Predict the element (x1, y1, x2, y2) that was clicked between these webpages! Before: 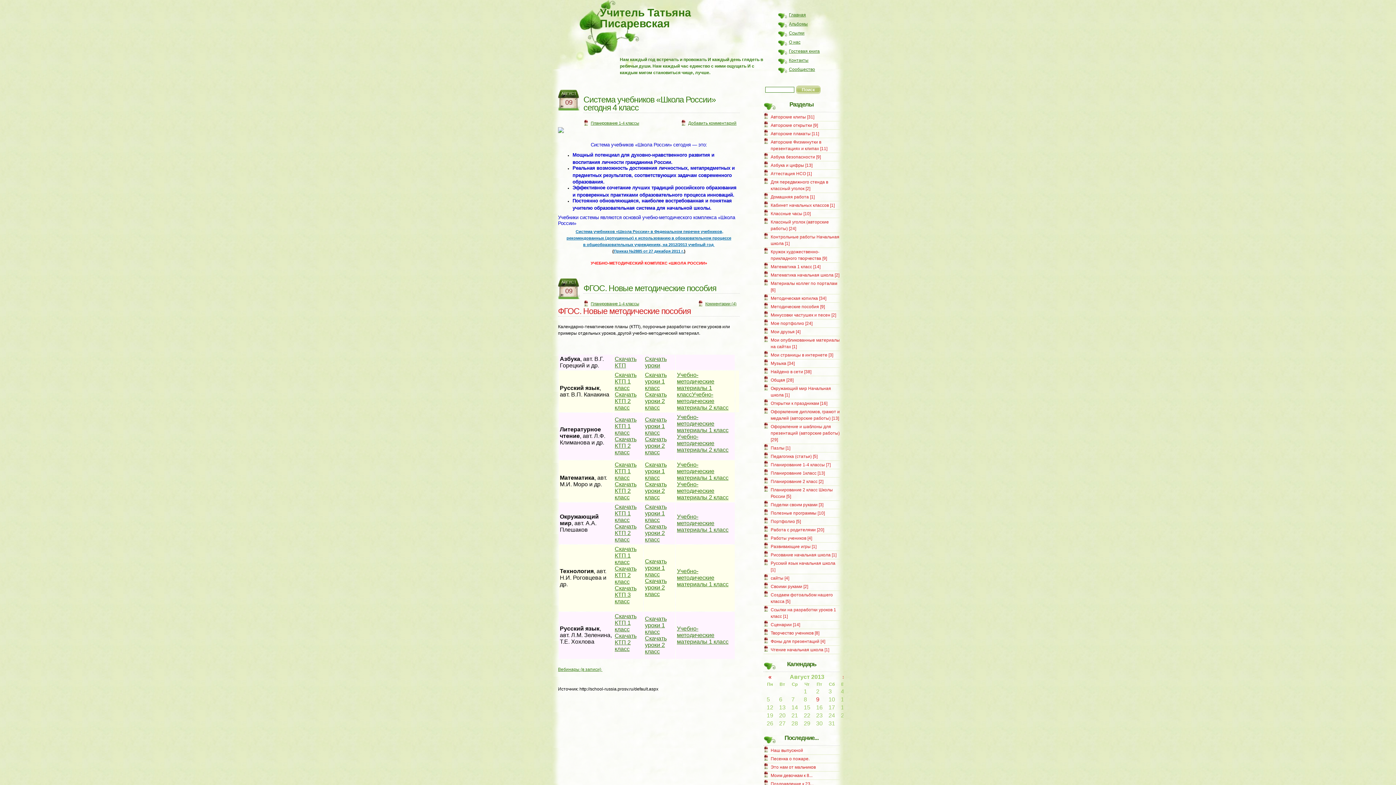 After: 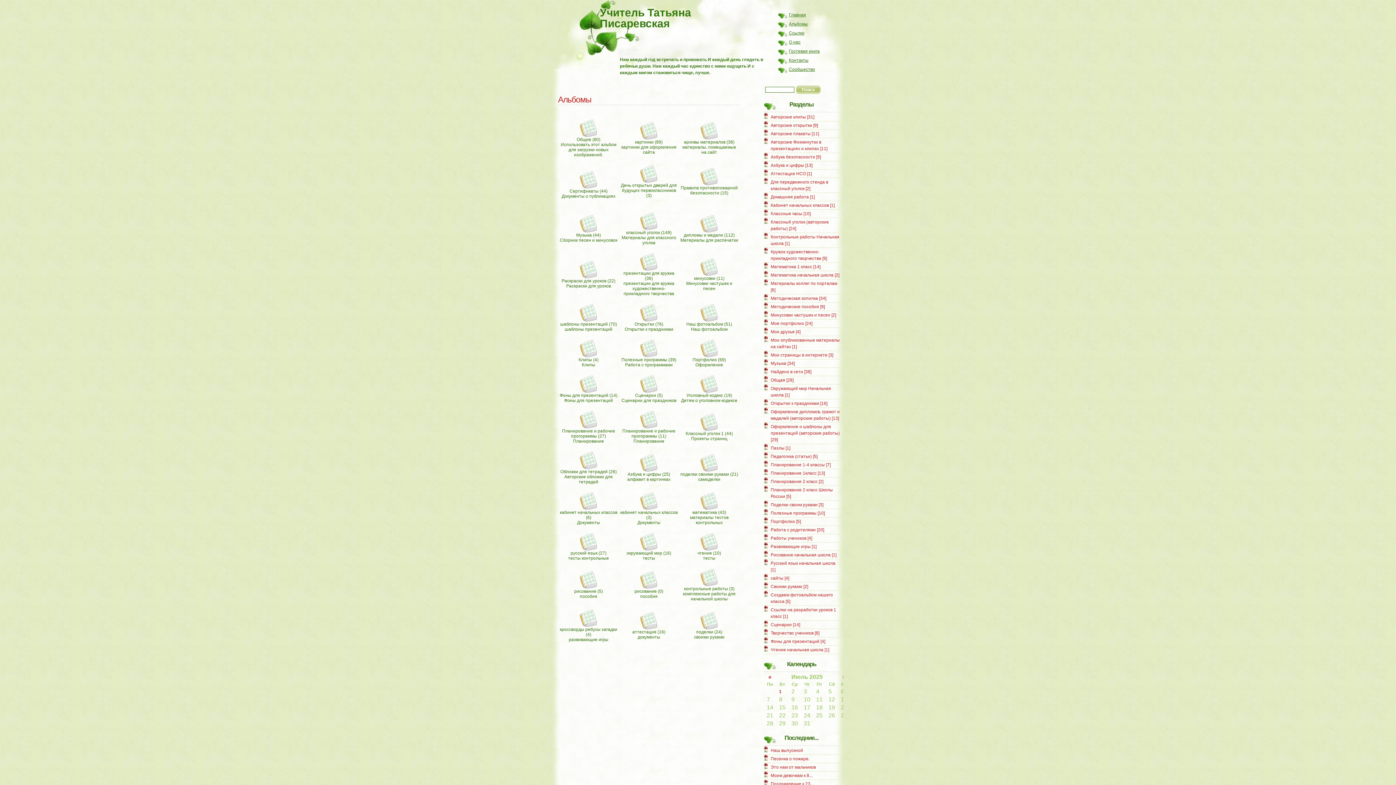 Action: label: Альбомы bbox: (789, 21, 808, 26)